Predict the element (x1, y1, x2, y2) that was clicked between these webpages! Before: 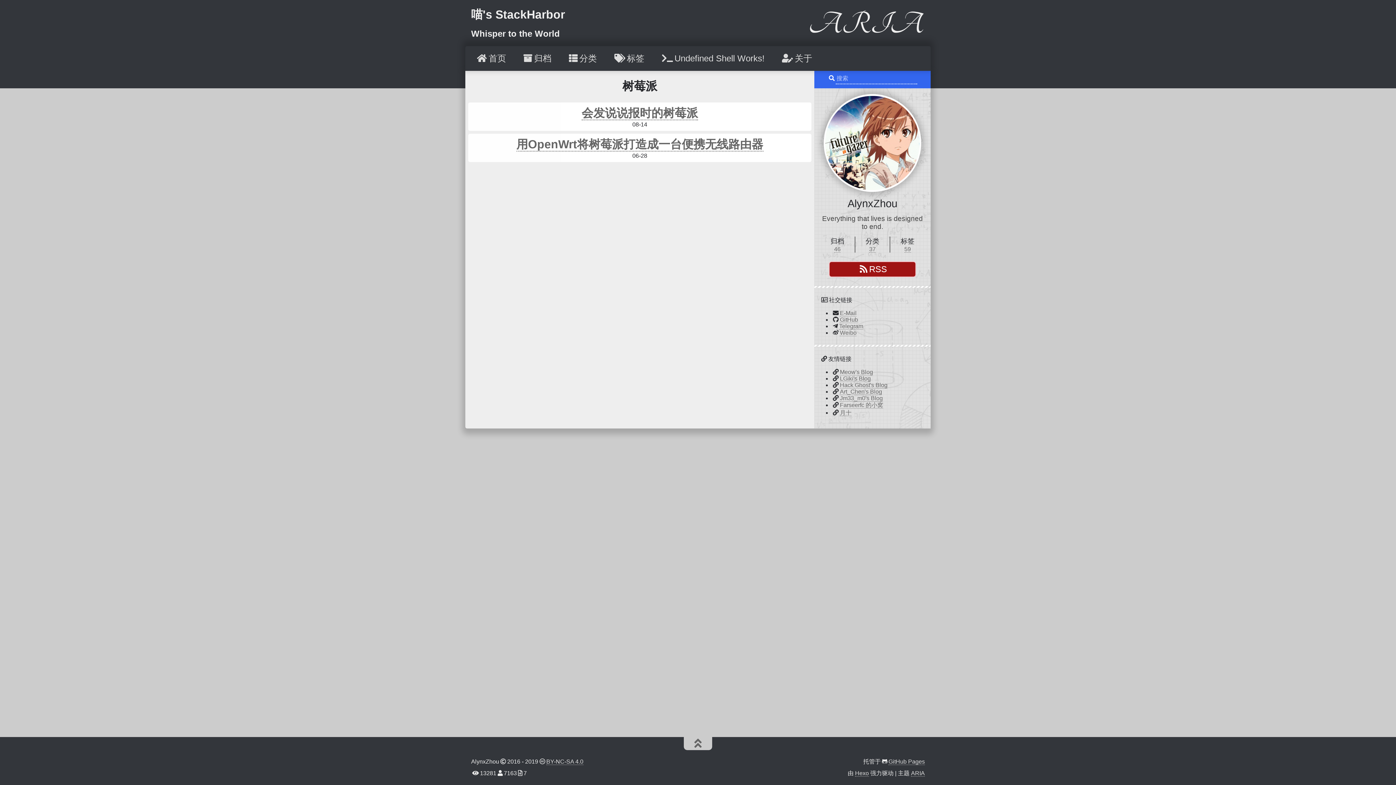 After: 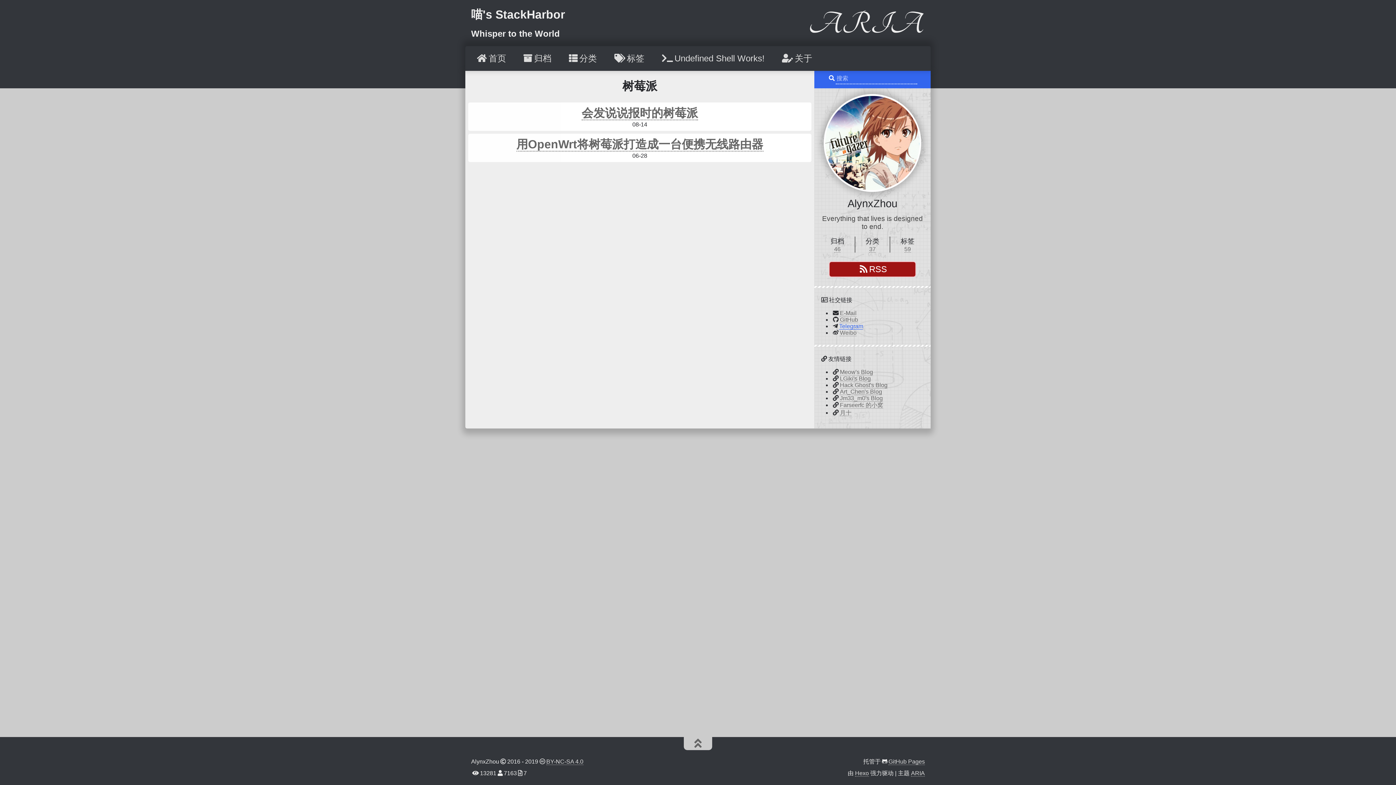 Action: bbox: (839, 323, 863, 329) label: Telegram